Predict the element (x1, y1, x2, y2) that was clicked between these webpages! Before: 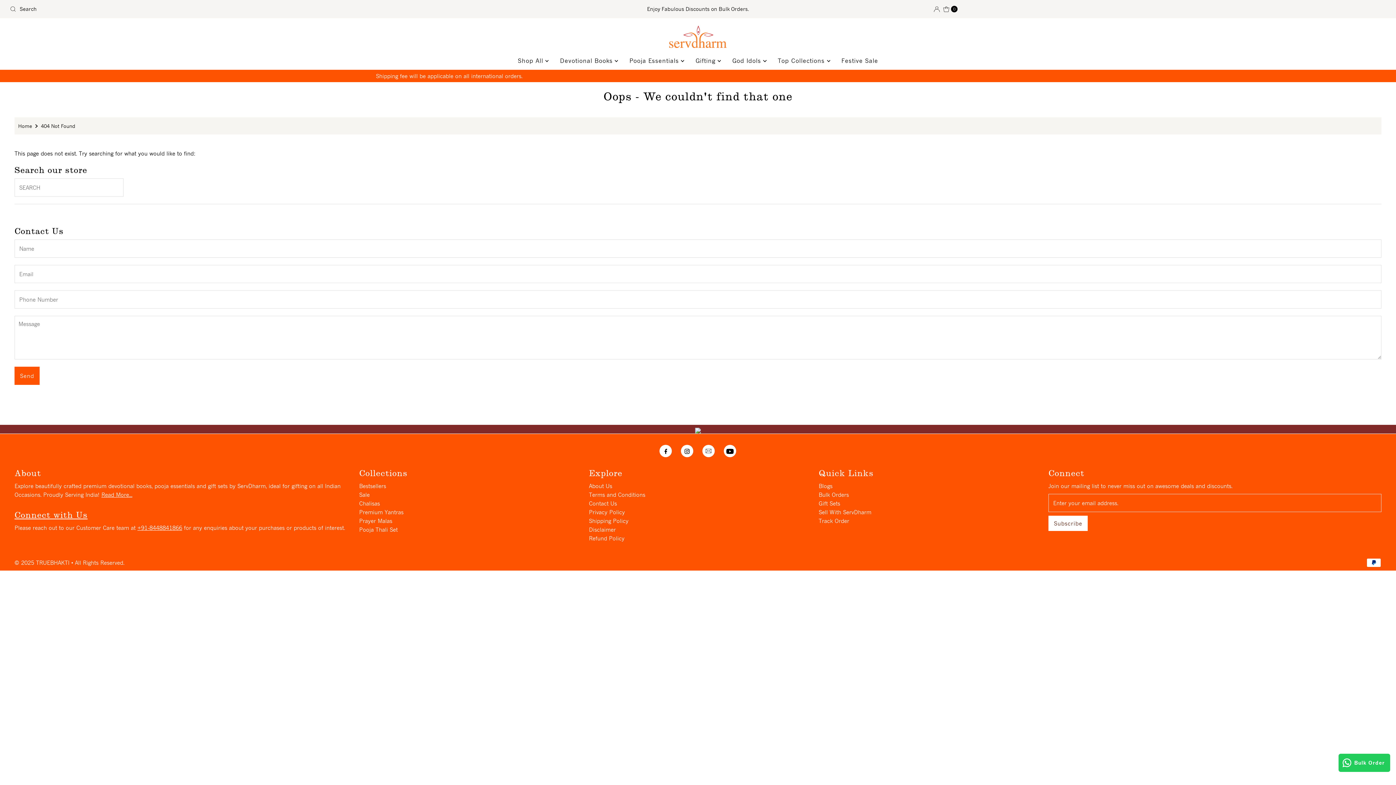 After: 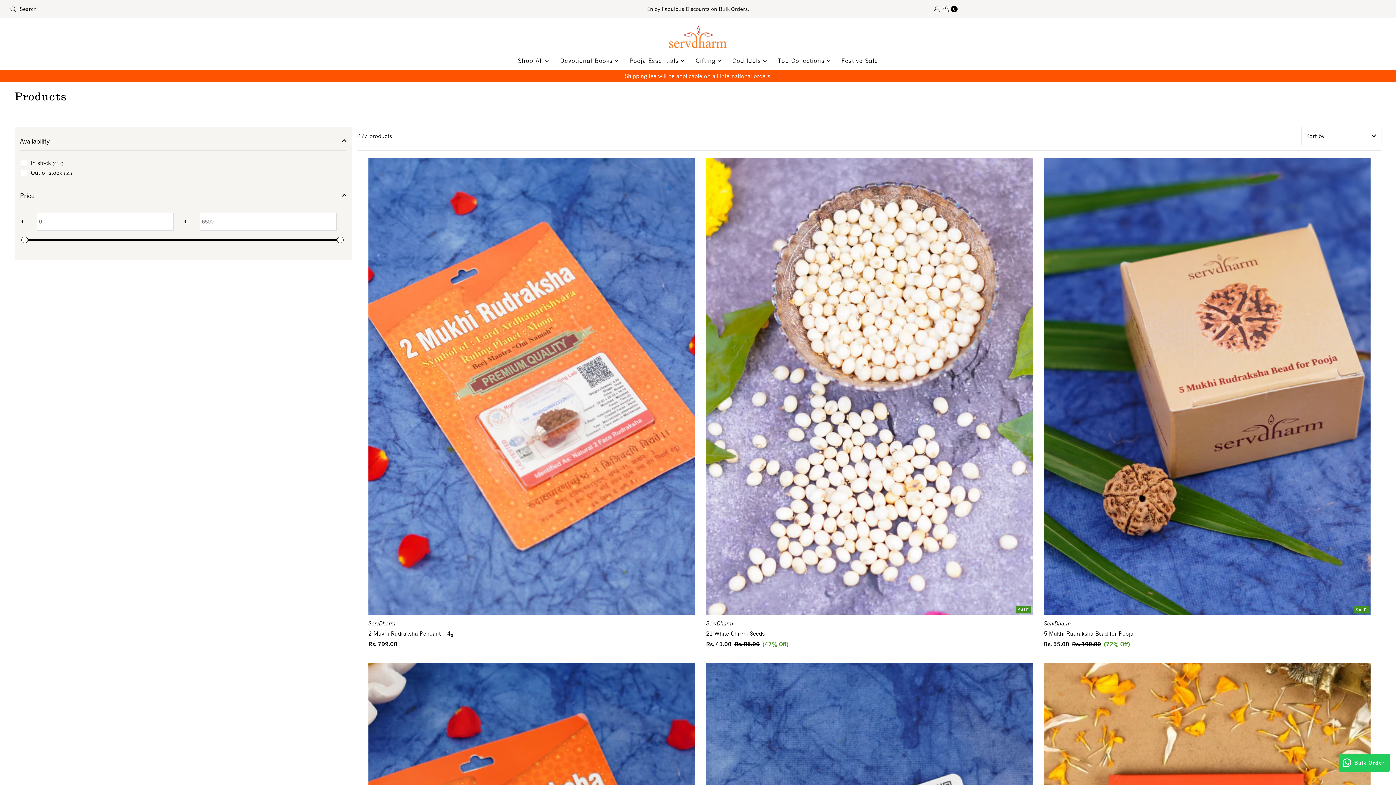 Action: bbox: (513, 55, 553, 66) label: Shop All 